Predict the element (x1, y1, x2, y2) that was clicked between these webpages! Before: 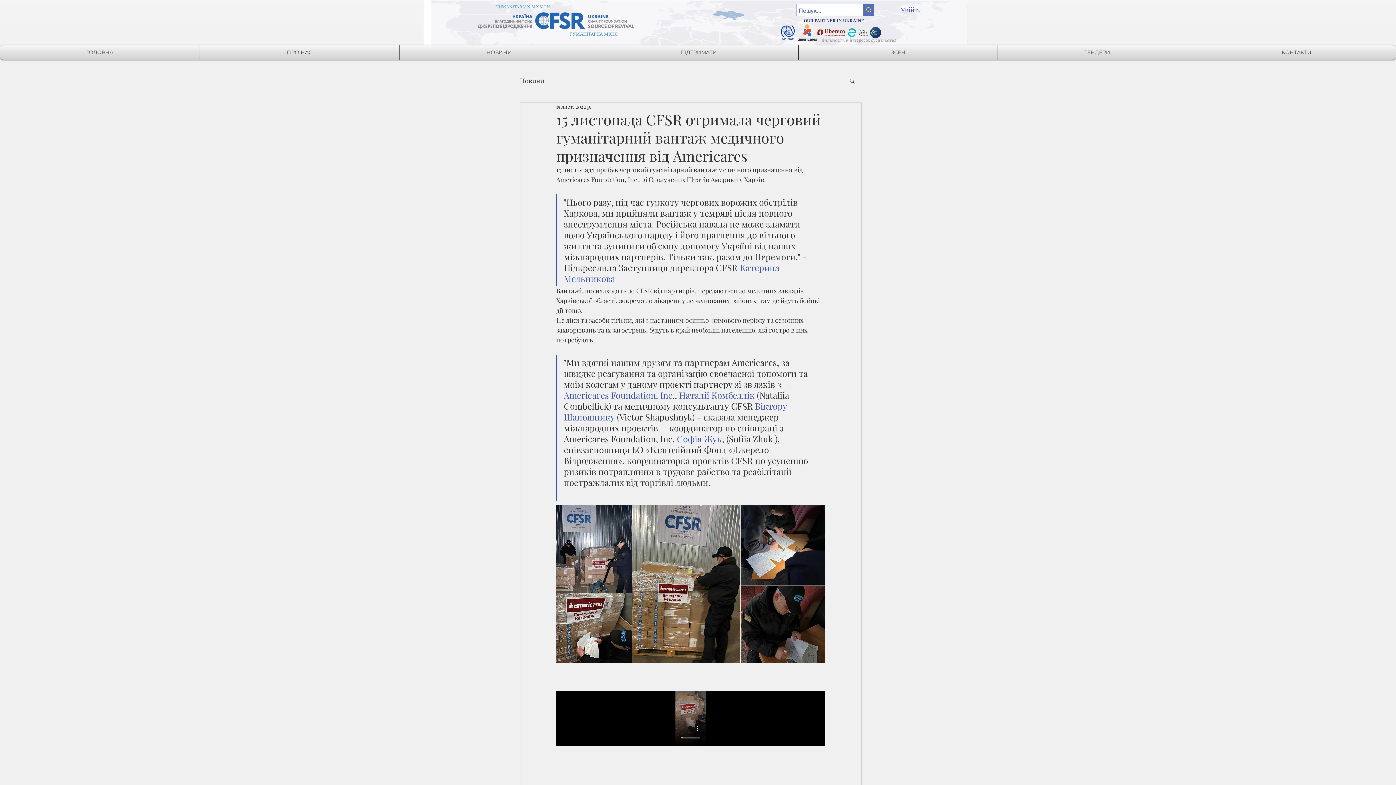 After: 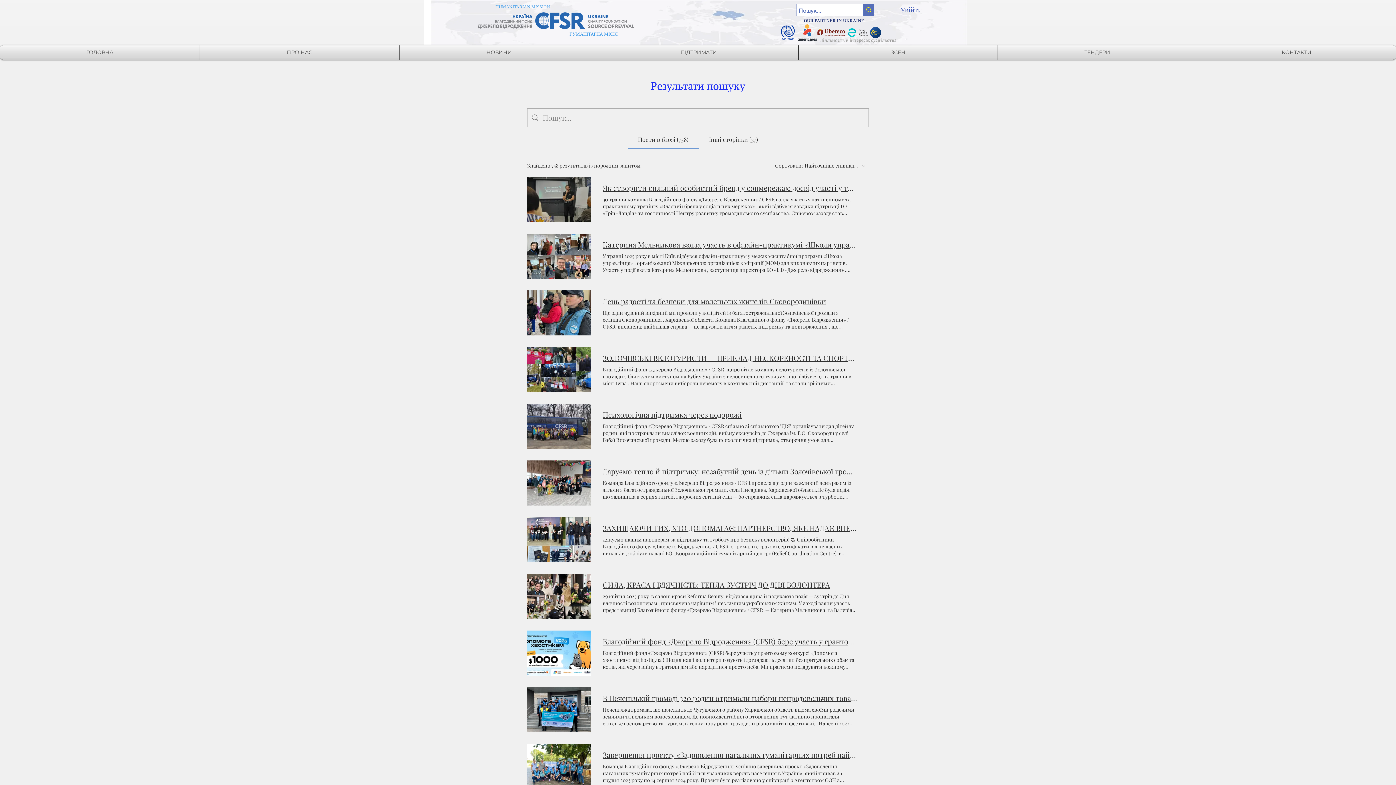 Action: bbox: (863, 4, 874, 15) label: Пошук...